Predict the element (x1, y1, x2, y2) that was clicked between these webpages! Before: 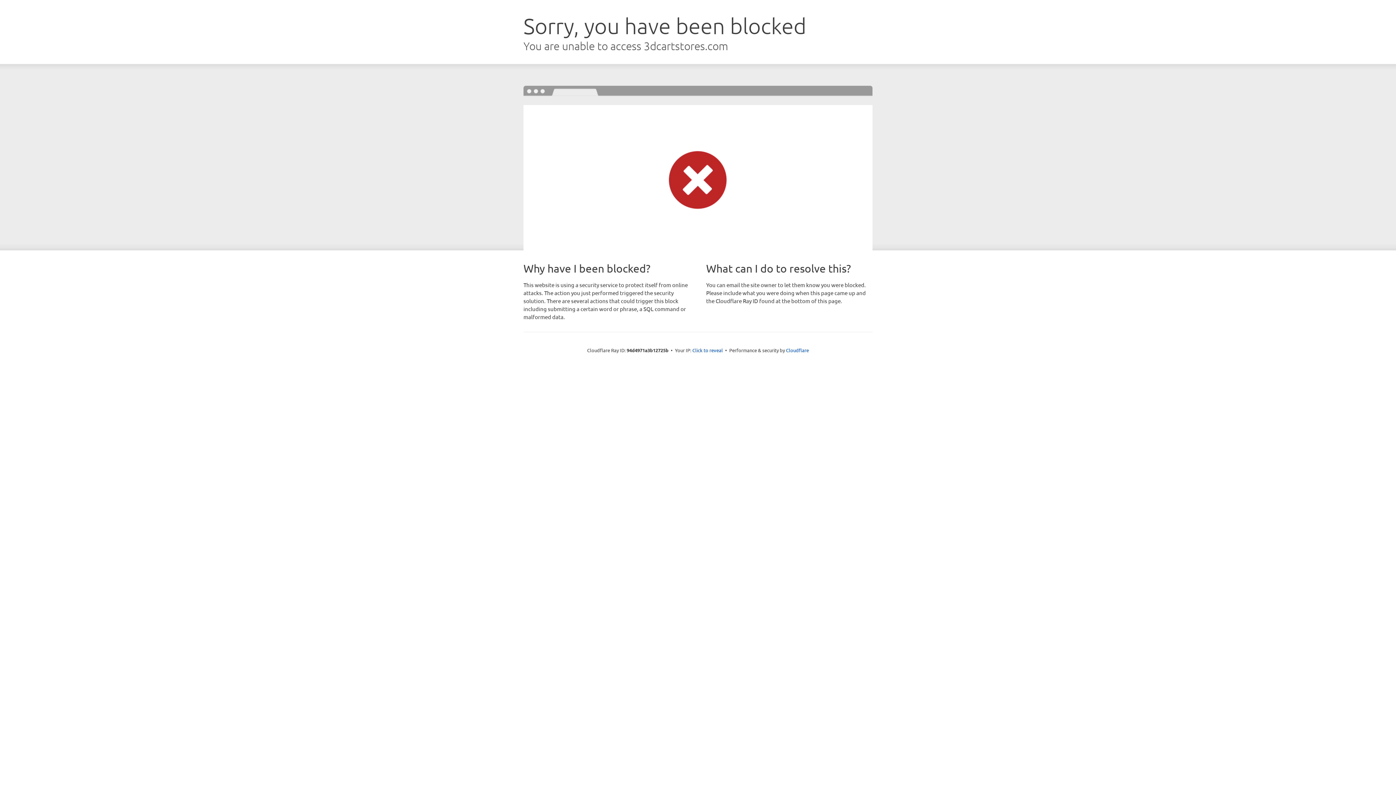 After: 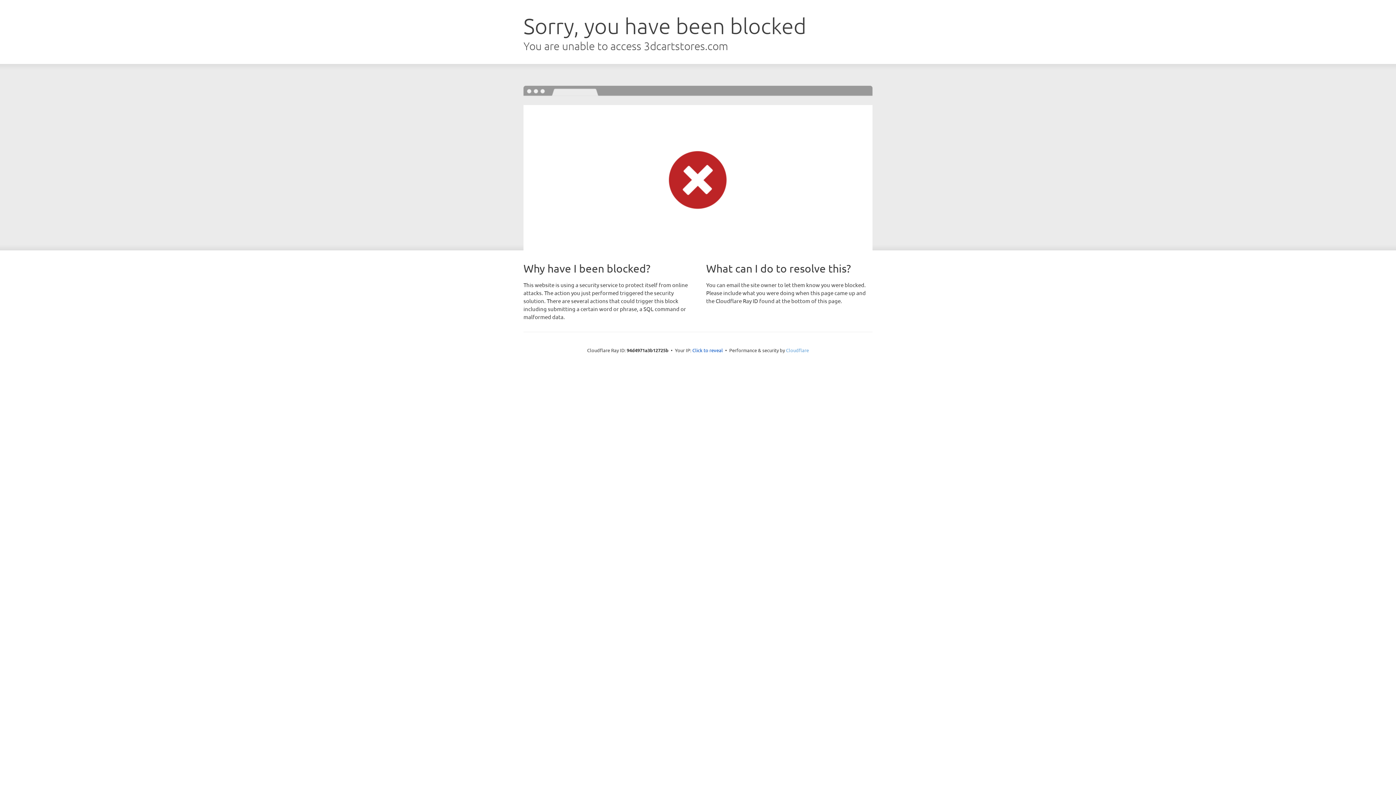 Action: label: Cloudflare bbox: (786, 347, 809, 353)